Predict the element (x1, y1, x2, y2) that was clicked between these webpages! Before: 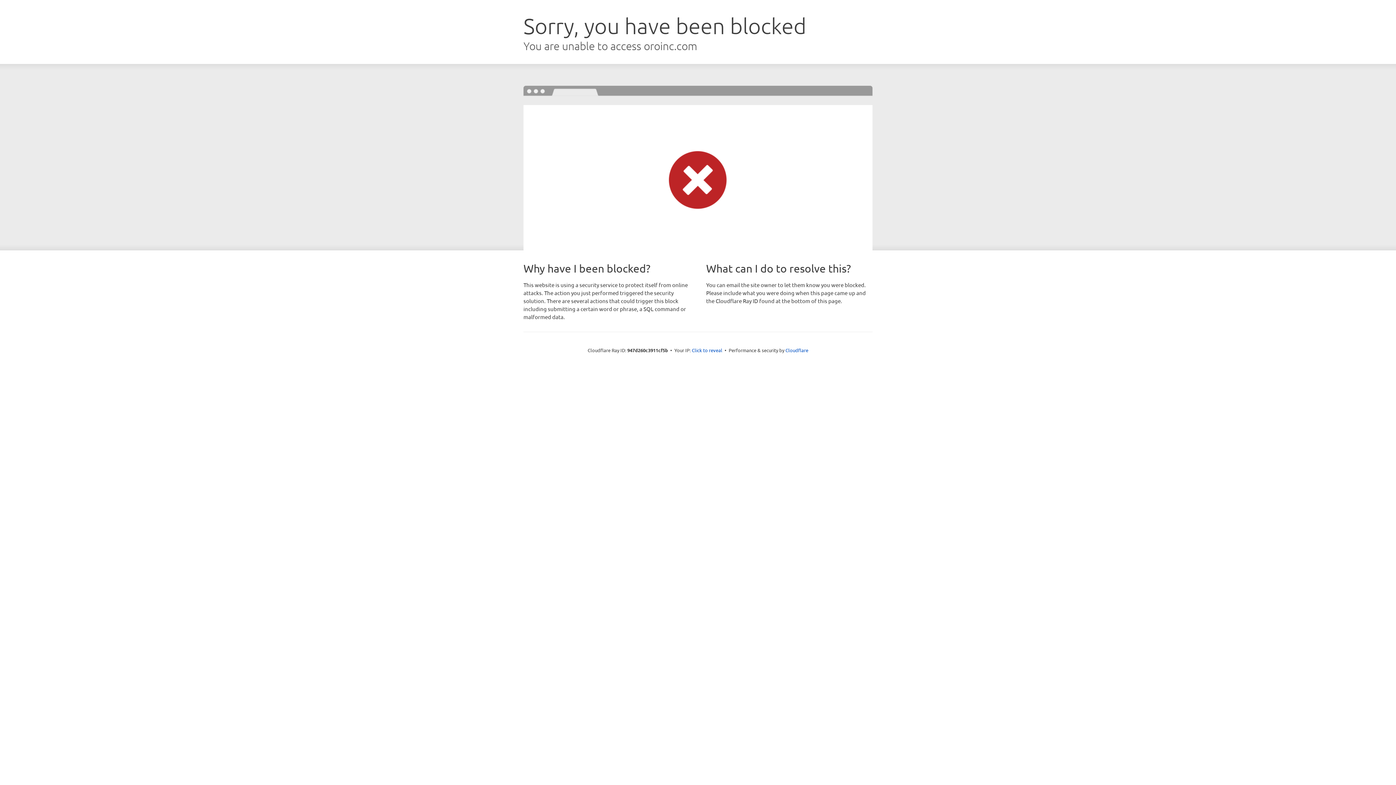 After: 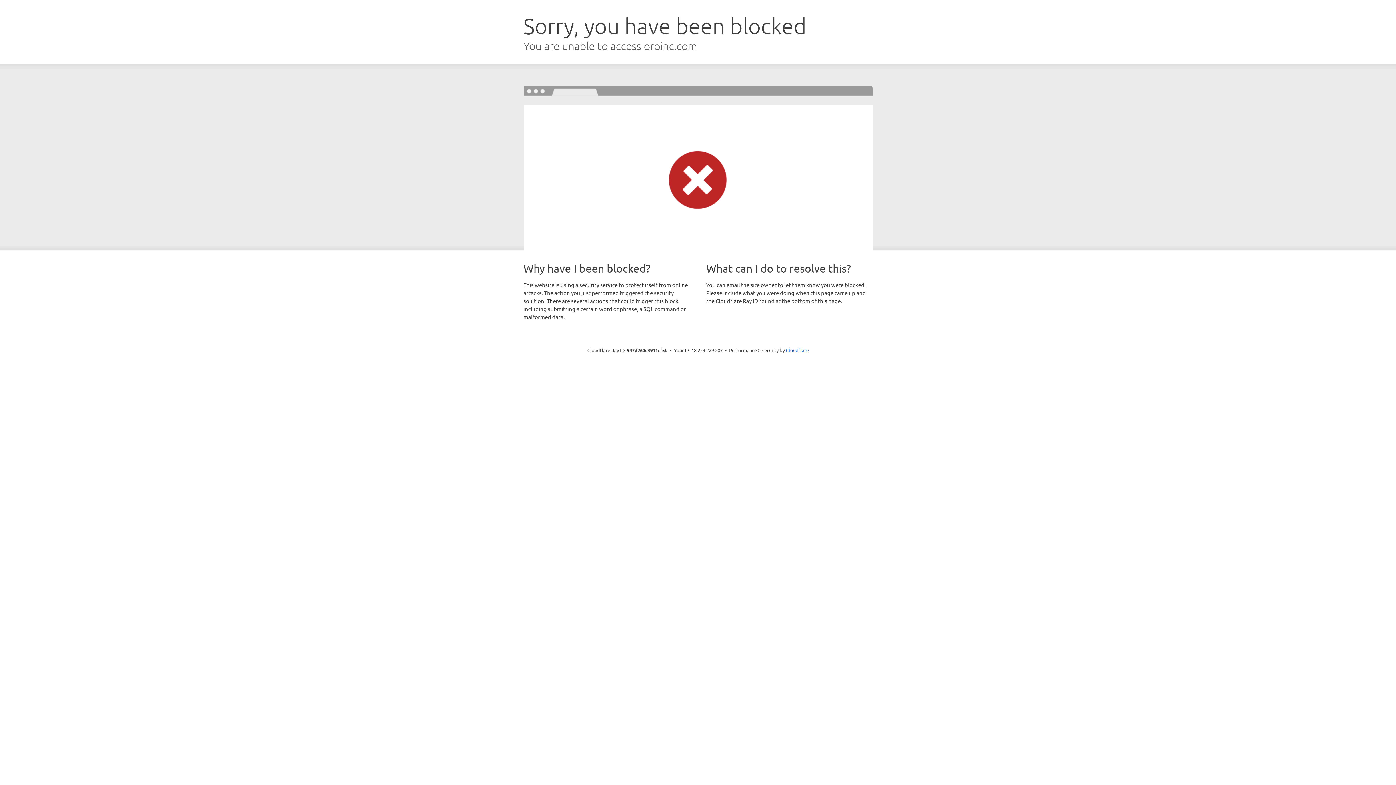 Action: bbox: (692, 346, 722, 353) label: Click to reveal